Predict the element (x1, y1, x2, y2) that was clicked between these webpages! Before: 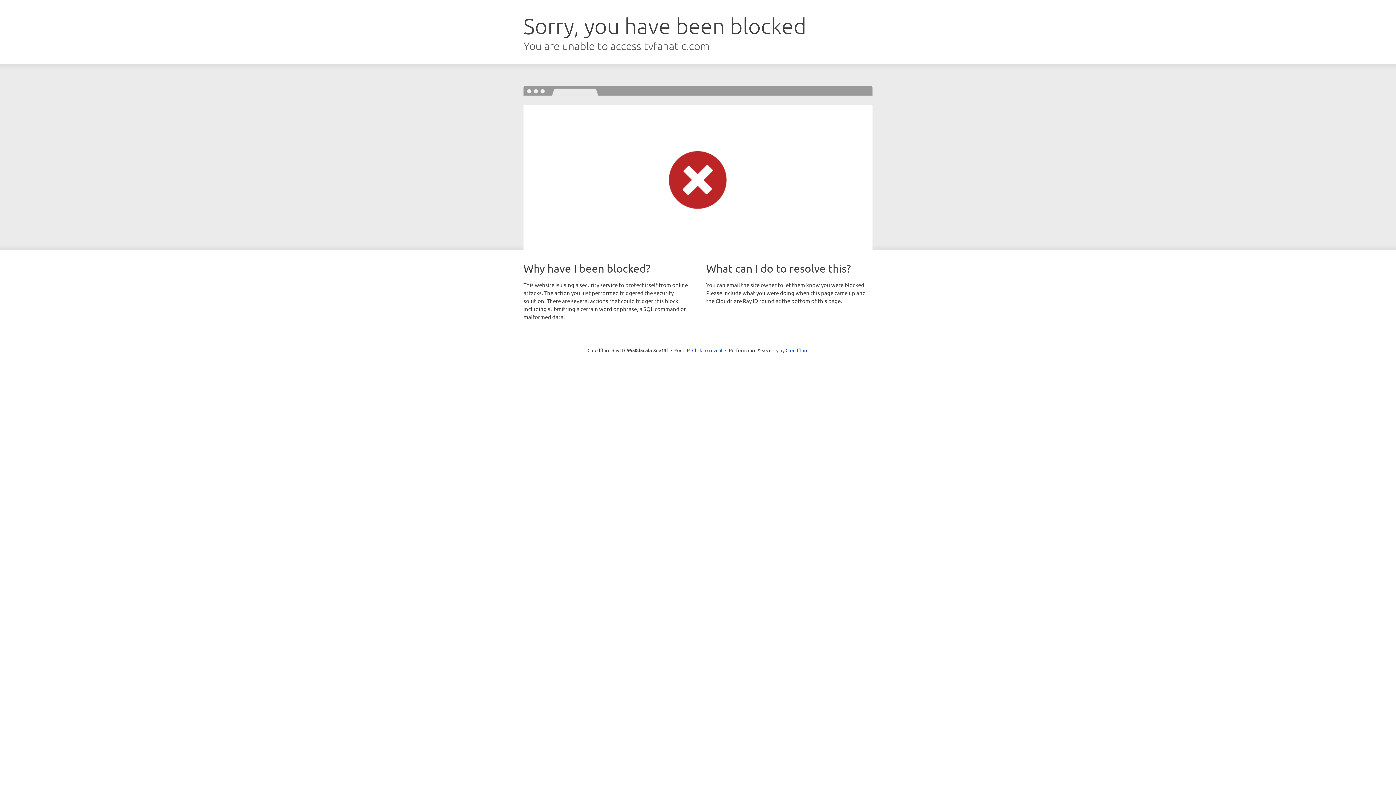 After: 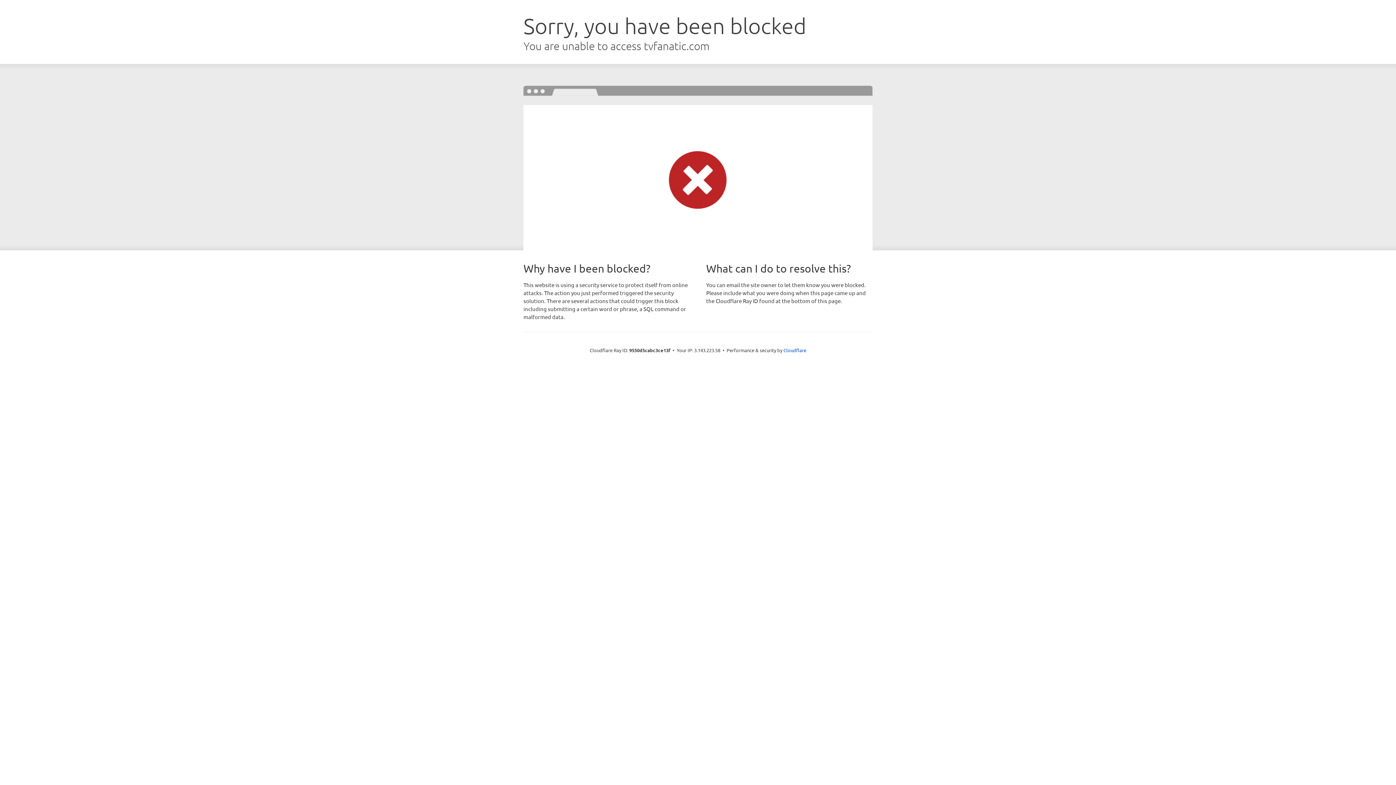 Action: bbox: (692, 346, 722, 353) label: Click to reveal